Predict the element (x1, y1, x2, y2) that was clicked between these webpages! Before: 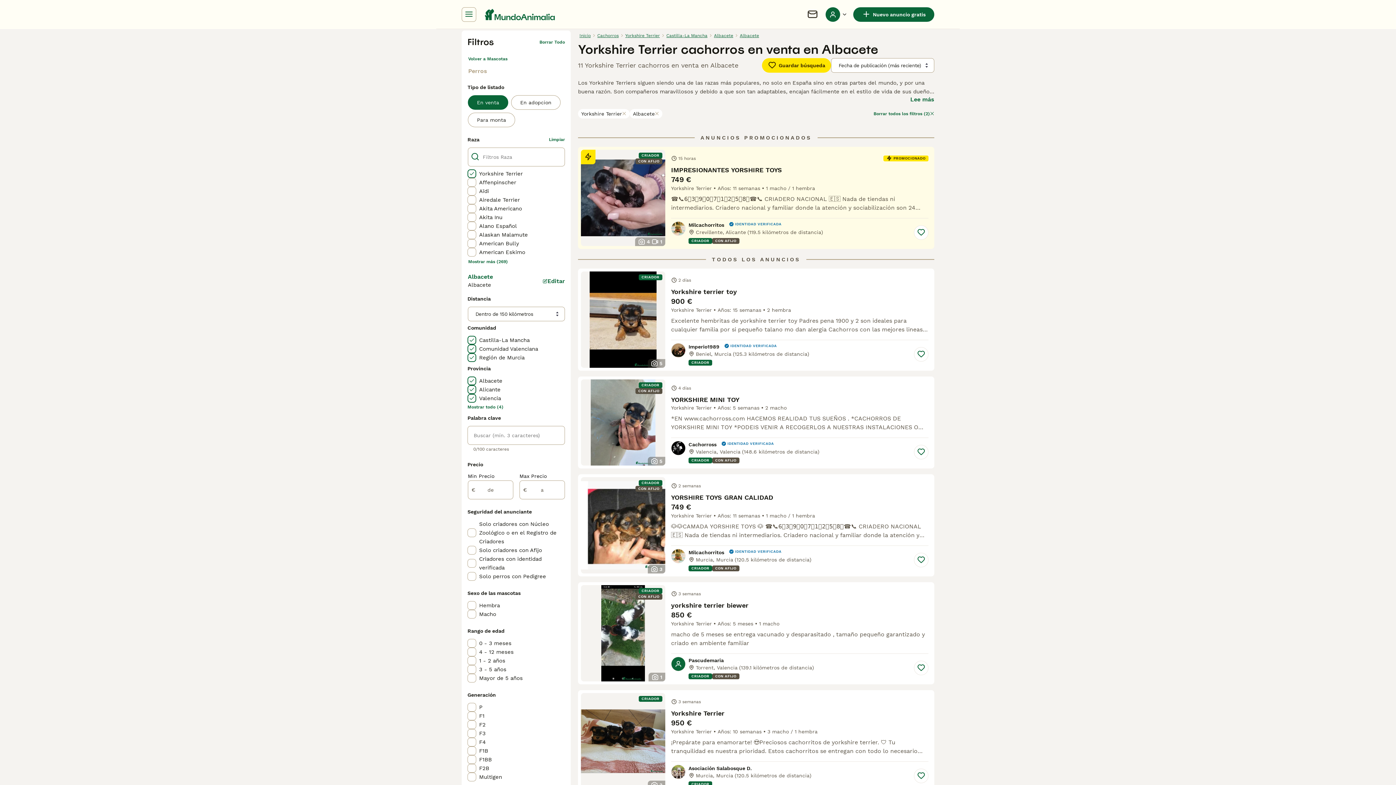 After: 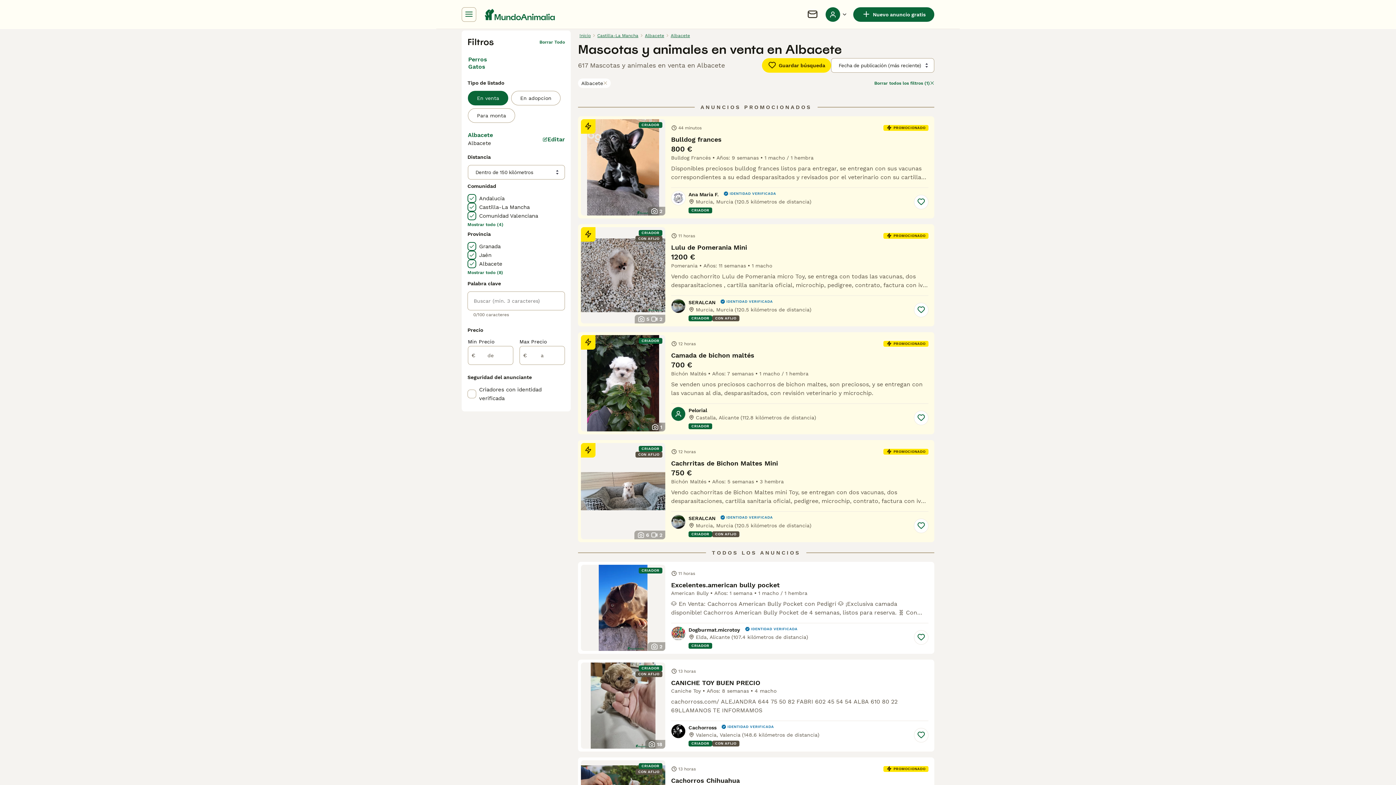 Action: label: Volver a Mascotas bbox: (467, 56, 507, 61)